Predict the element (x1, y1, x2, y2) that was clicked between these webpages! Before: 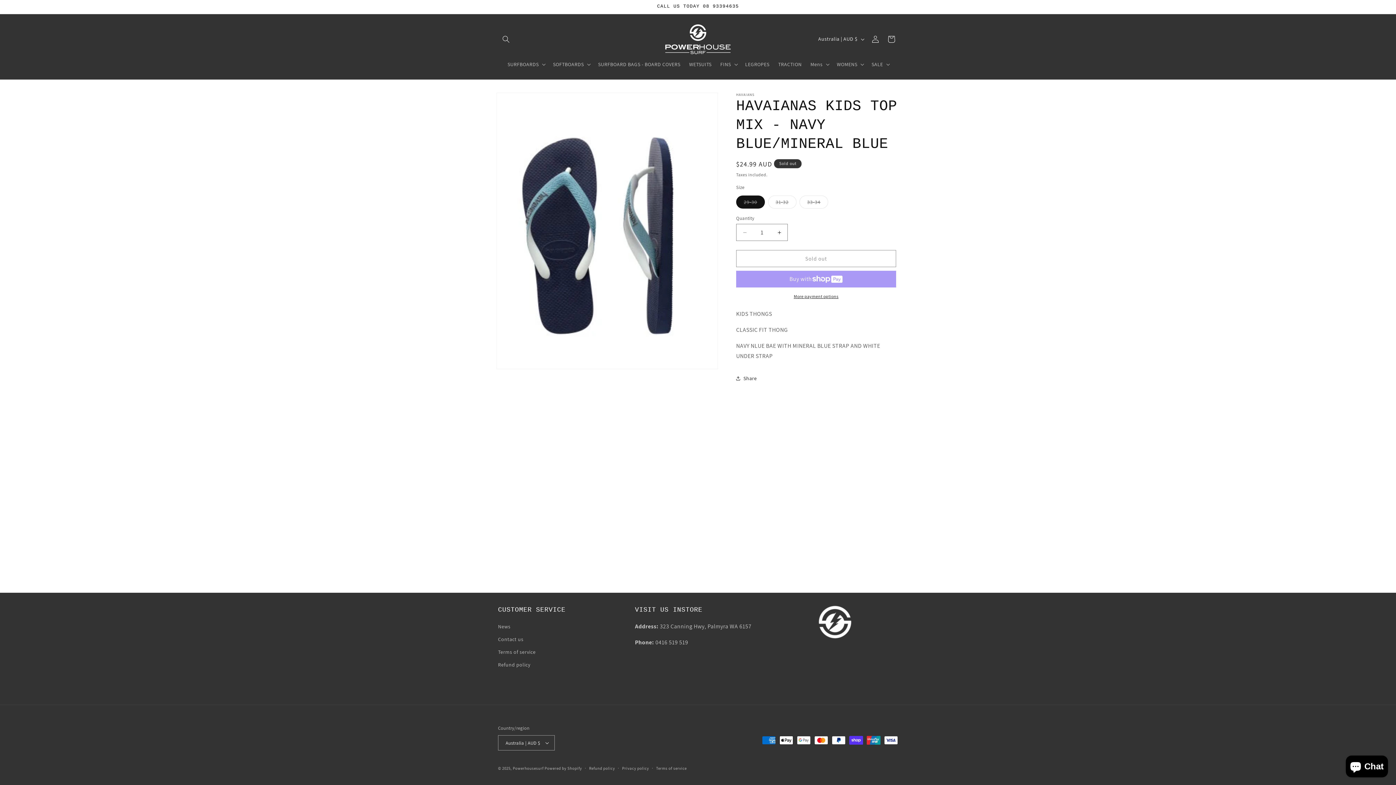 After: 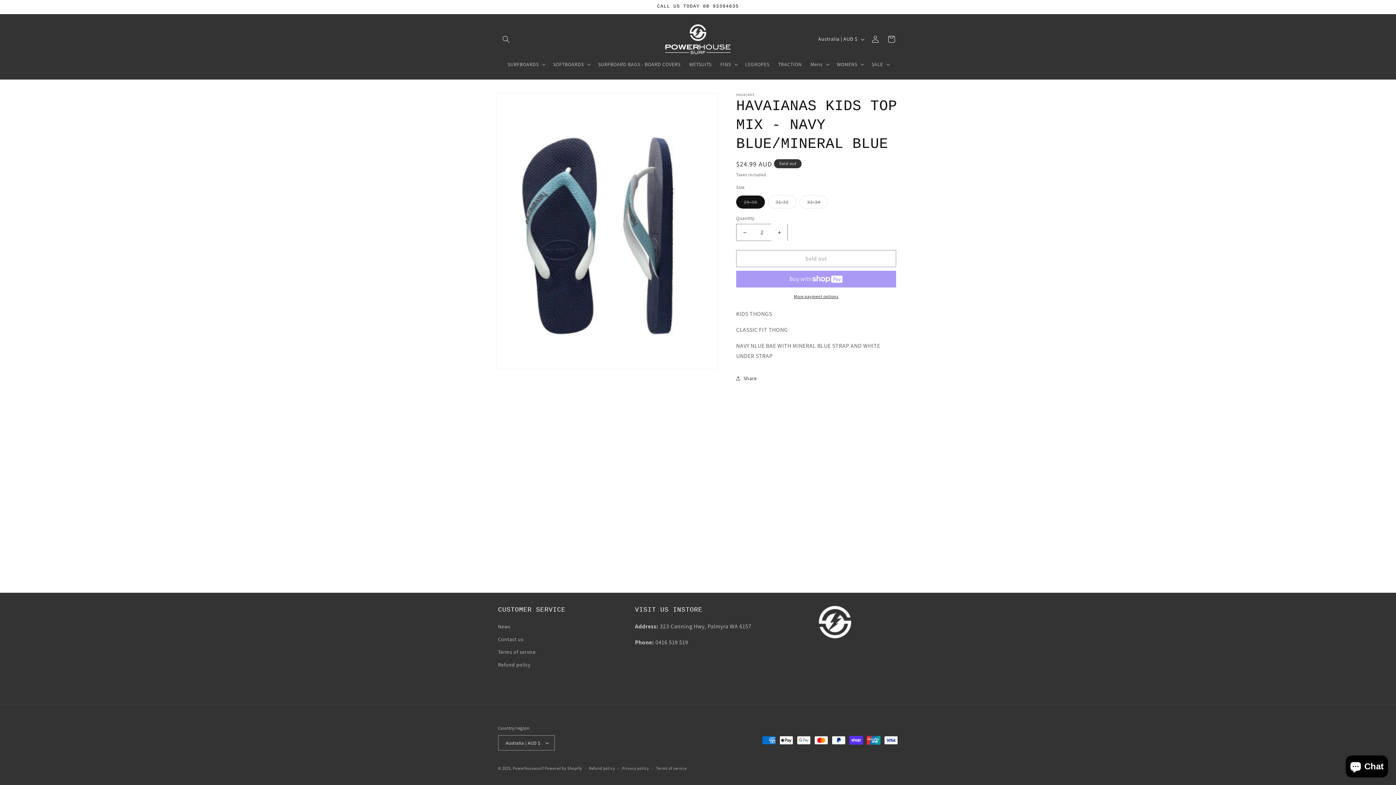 Action: label: Increase quantity for HAVAIANAS KIDS TOP MIX - NAVY BLUE/MINERAL BLUE bbox: (771, 224, 787, 241)